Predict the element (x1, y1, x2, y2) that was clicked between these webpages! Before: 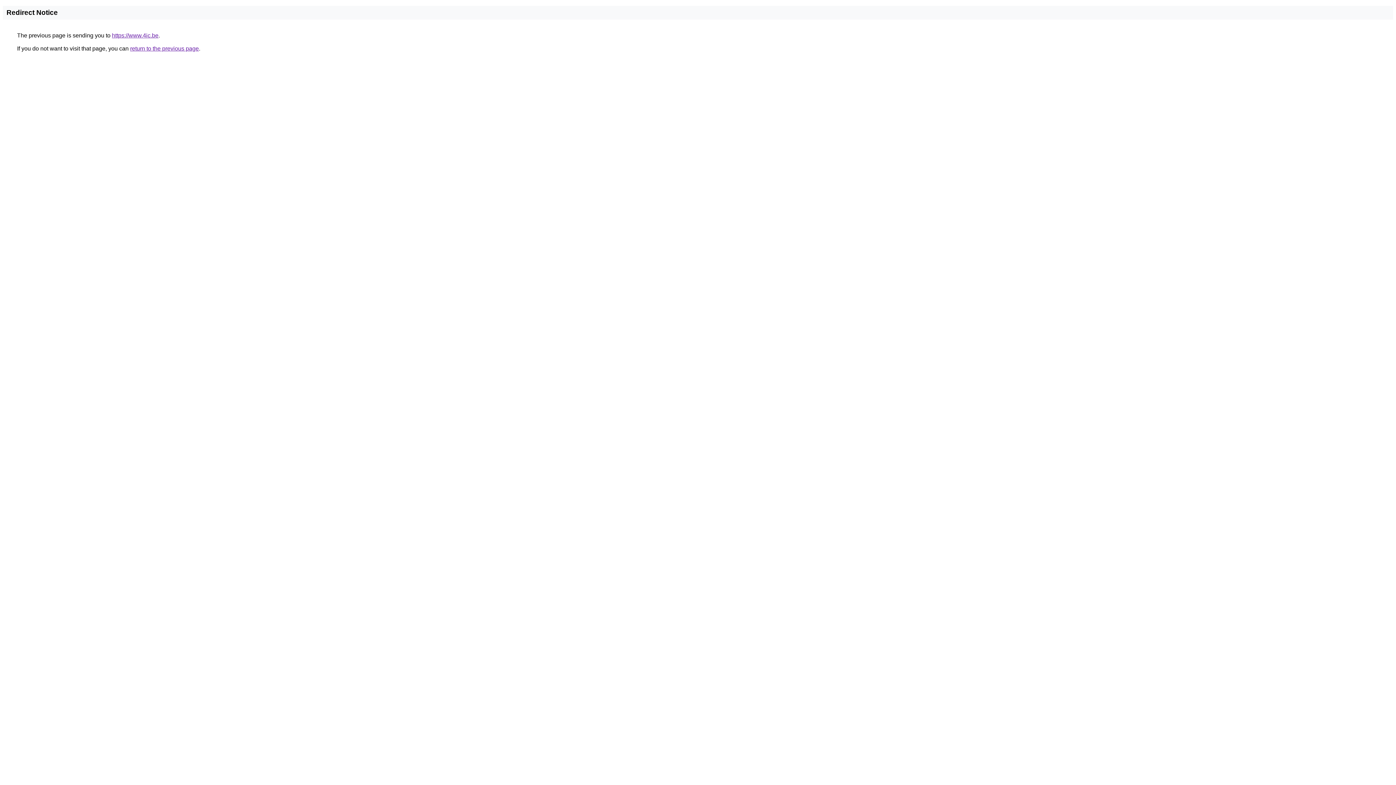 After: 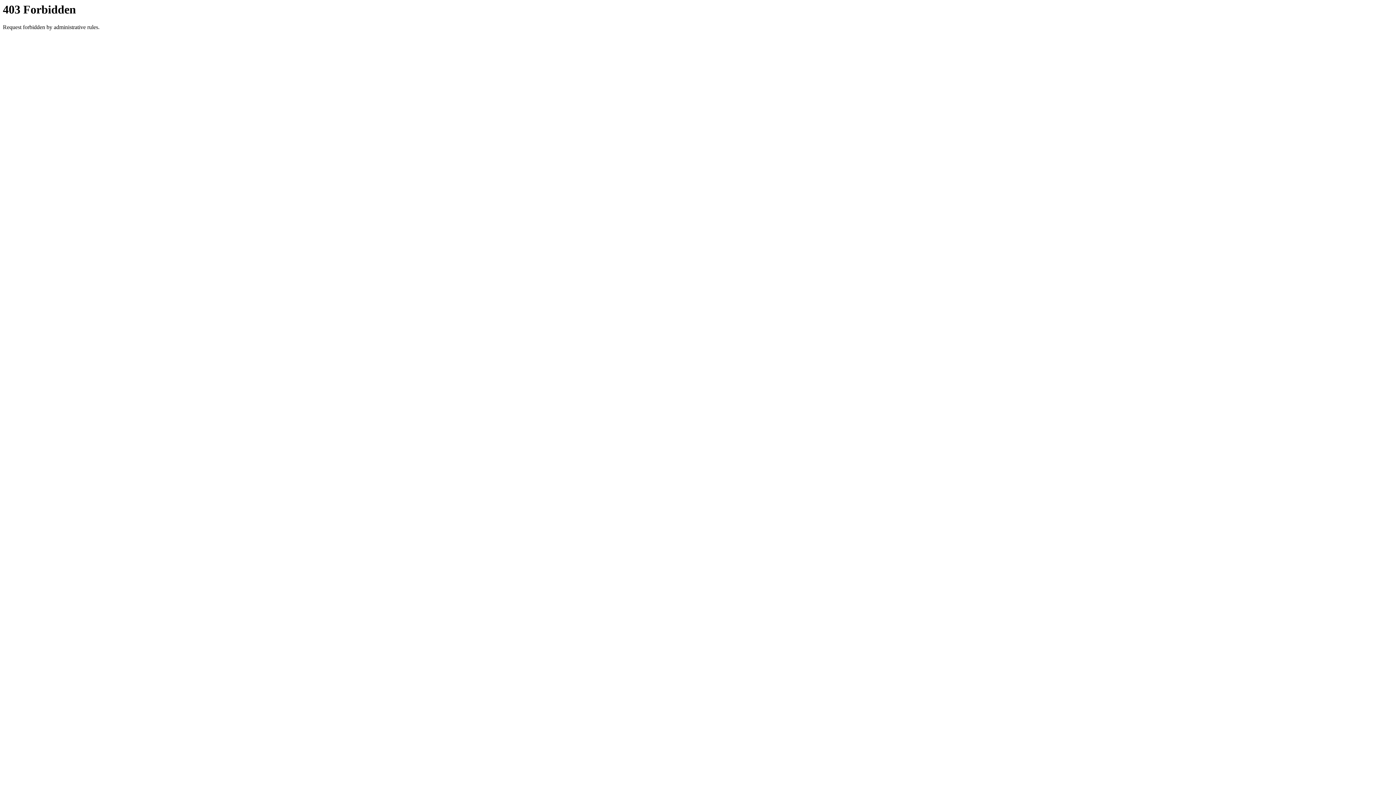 Action: bbox: (112, 32, 158, 38) label: https://www.4ic.be